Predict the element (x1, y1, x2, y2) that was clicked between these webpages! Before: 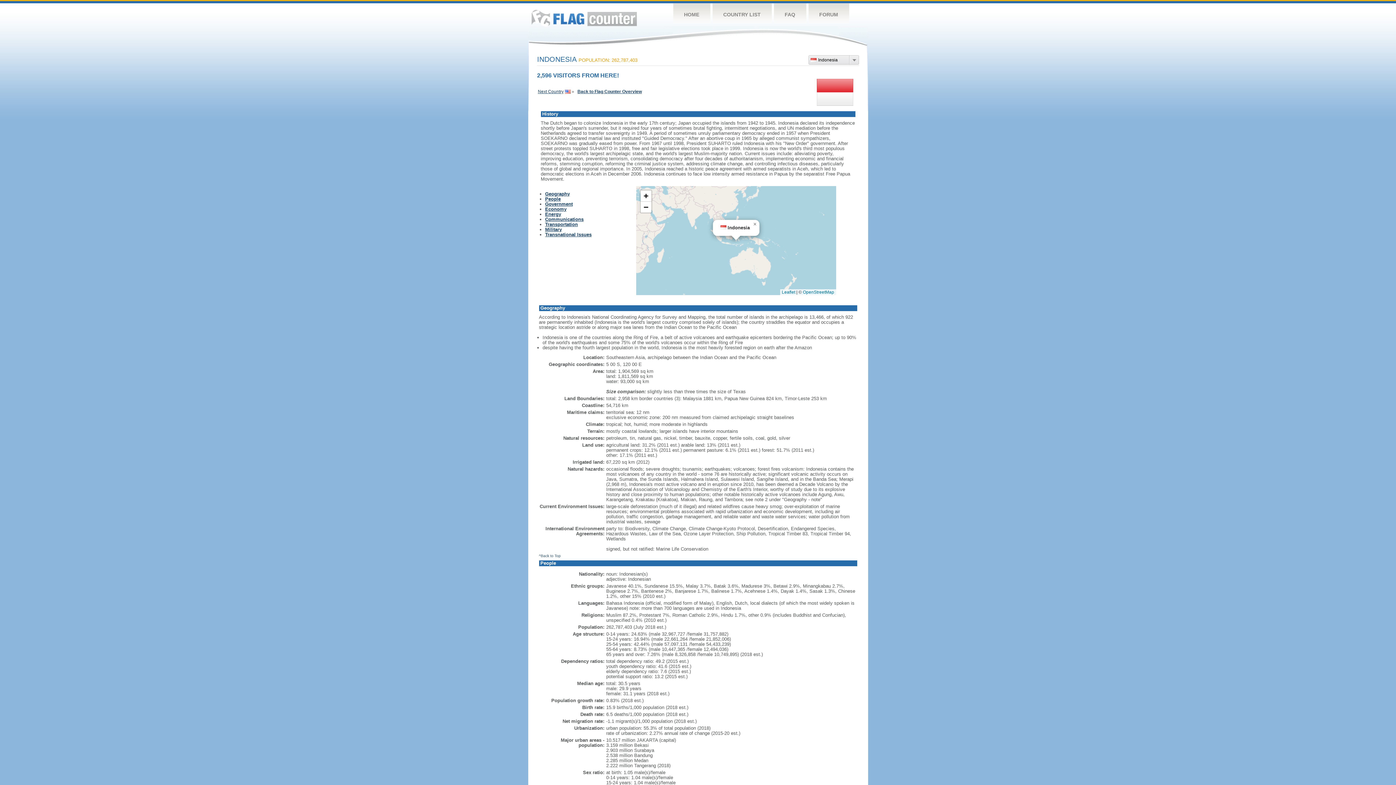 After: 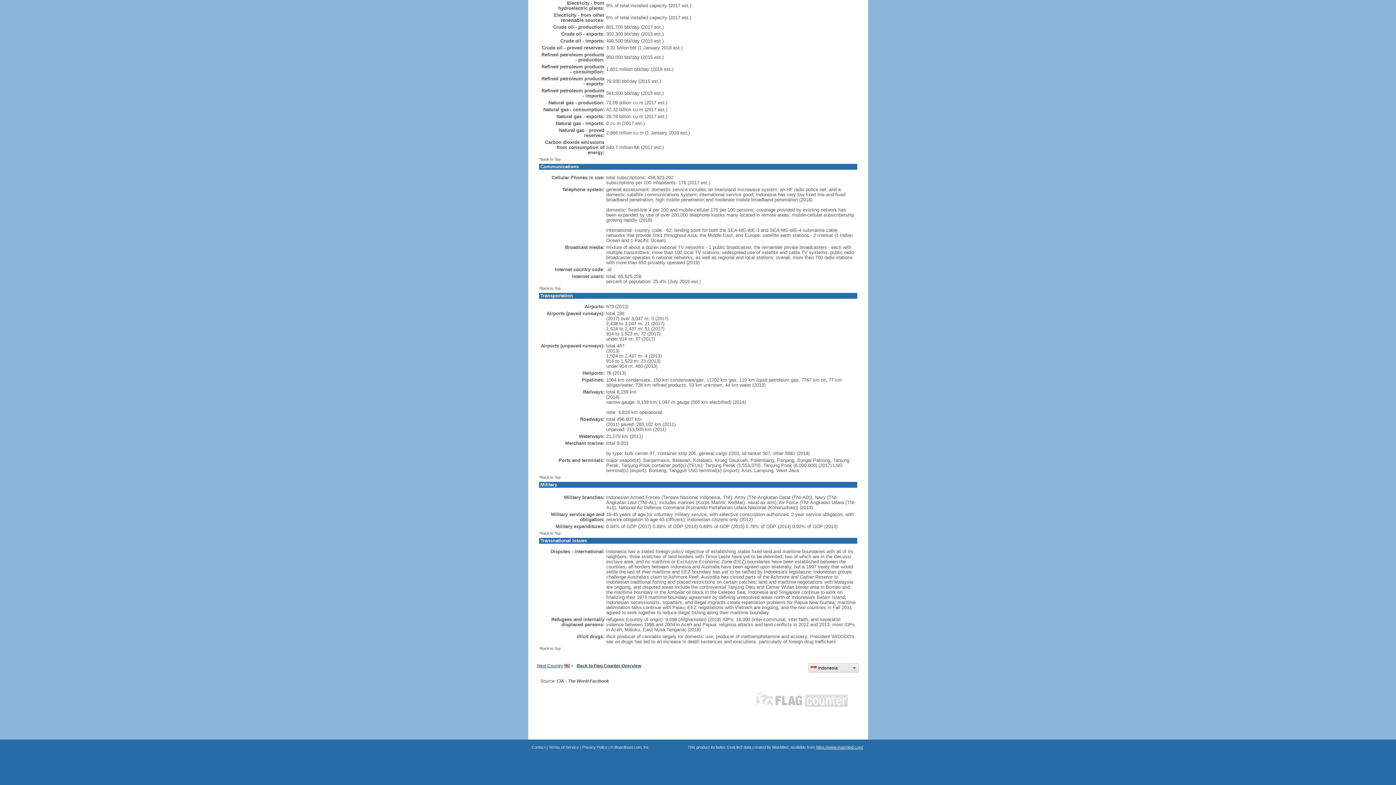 Action: label: Transnational Issues bbox: (545, 232, 591, 237)